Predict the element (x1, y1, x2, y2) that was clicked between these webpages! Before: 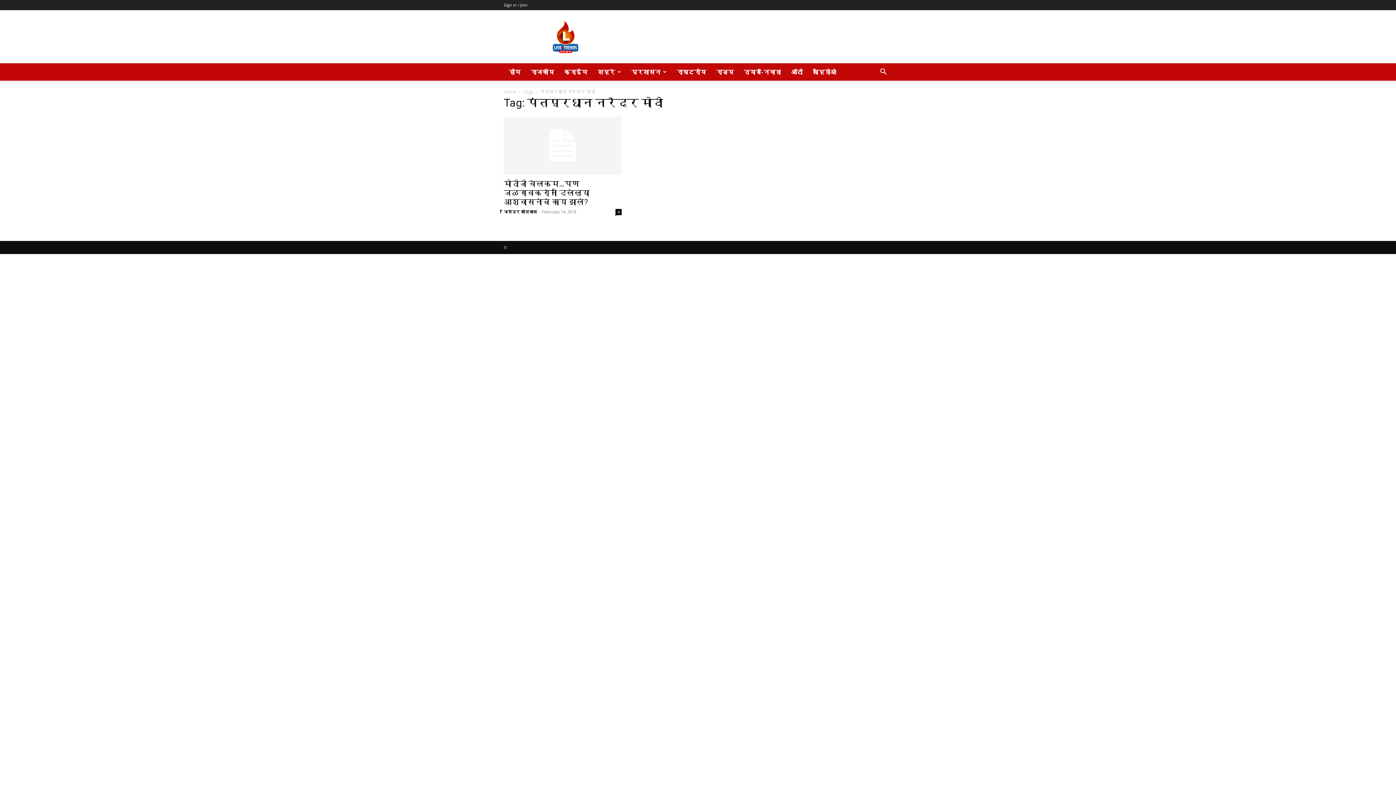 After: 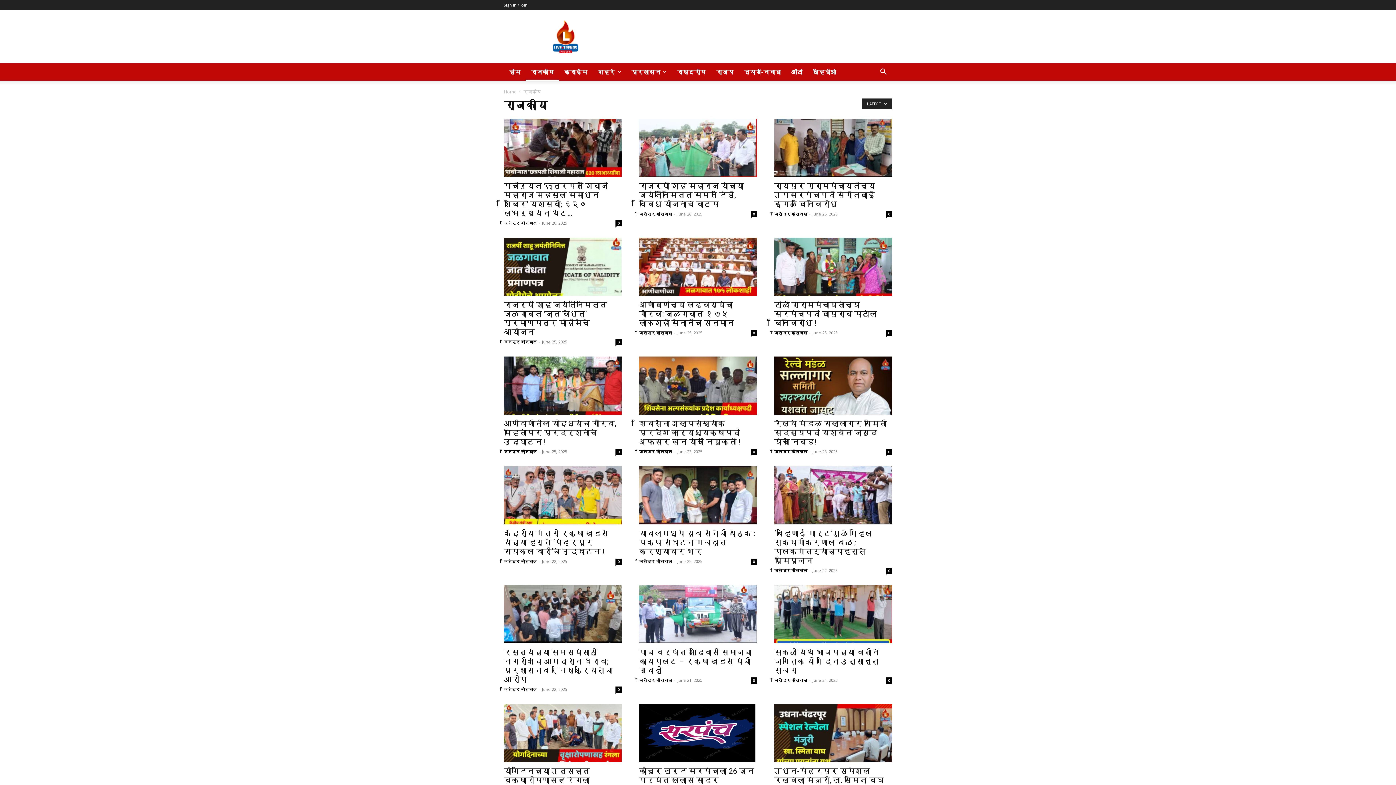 Action: bbox: (525, 63, 559, 80) label: राजकीय